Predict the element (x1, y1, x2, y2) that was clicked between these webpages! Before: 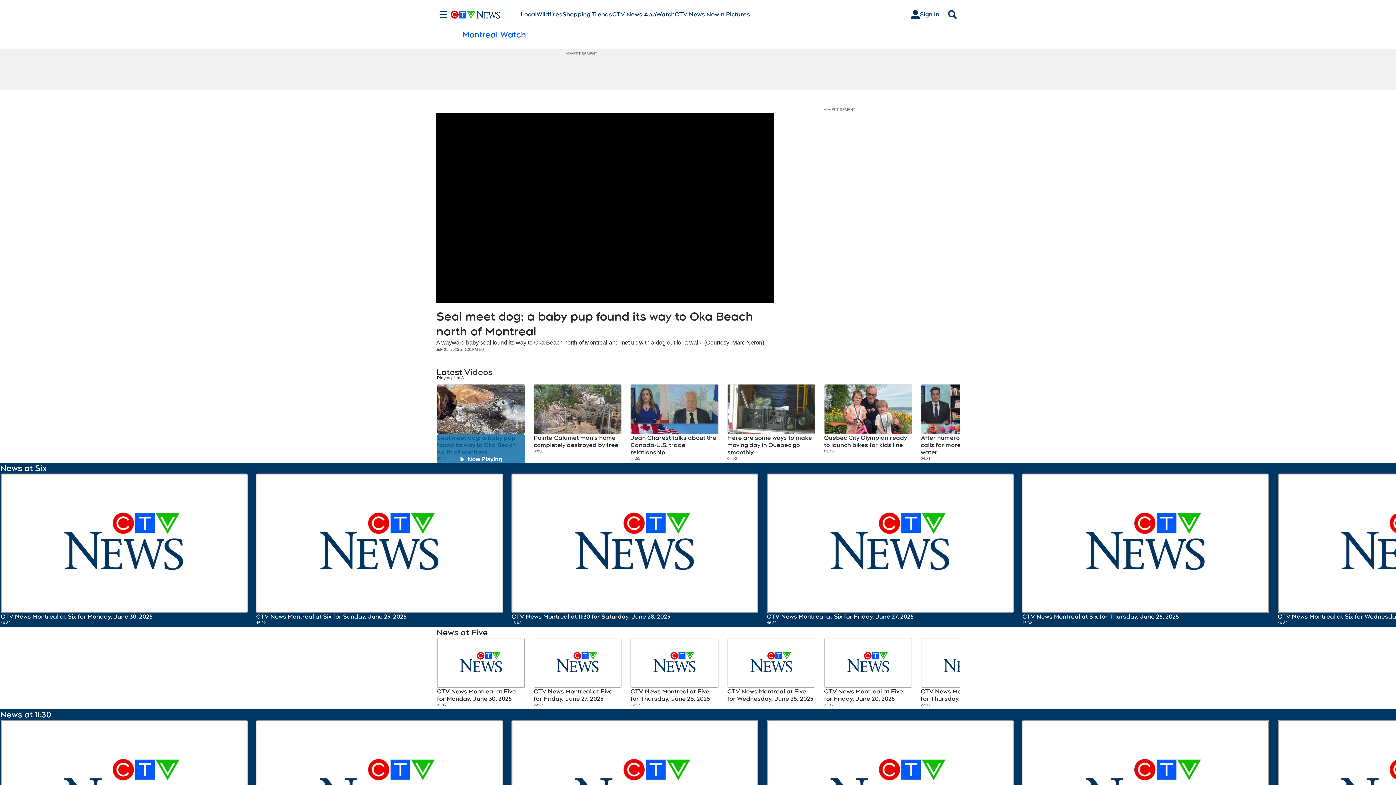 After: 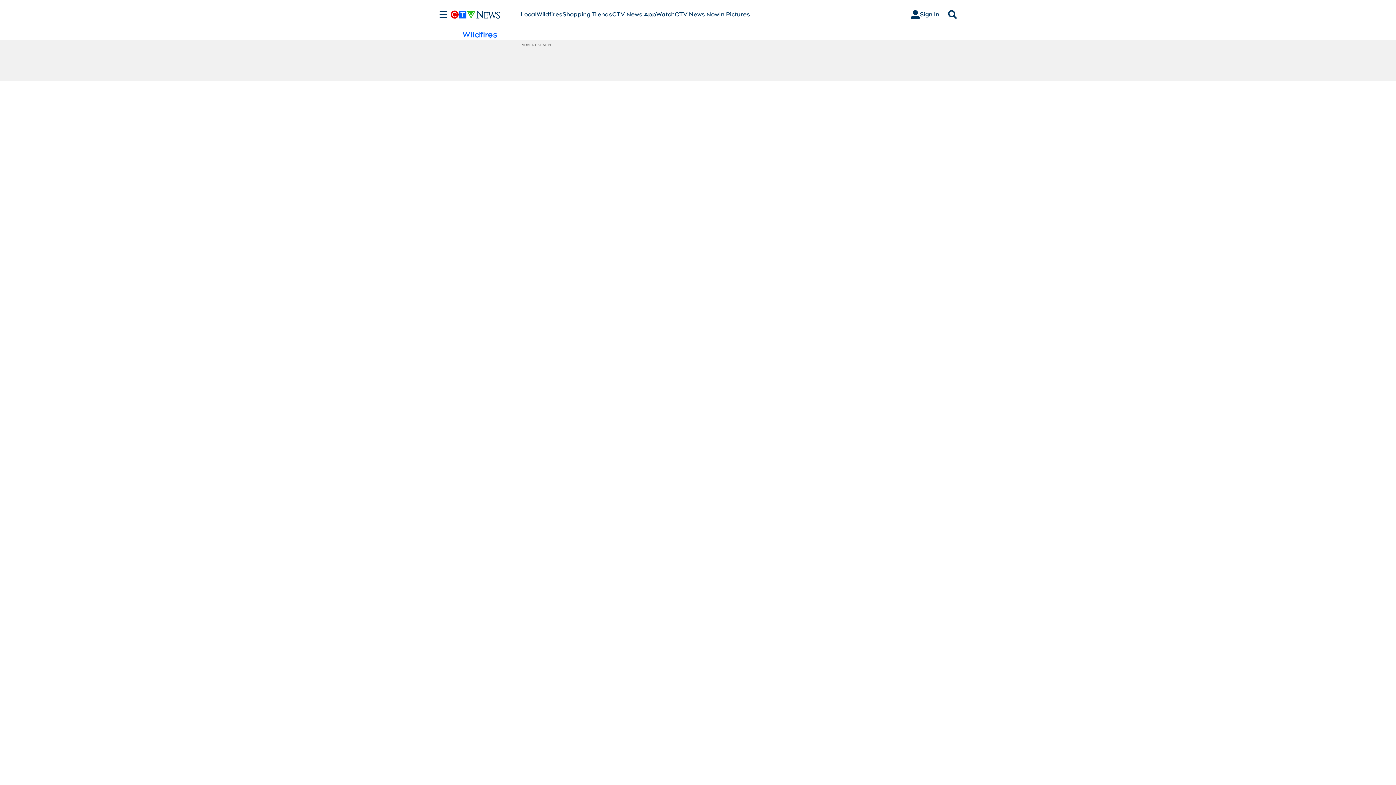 Action: label: Wildfires bbox: (536, 10, 562, 18)